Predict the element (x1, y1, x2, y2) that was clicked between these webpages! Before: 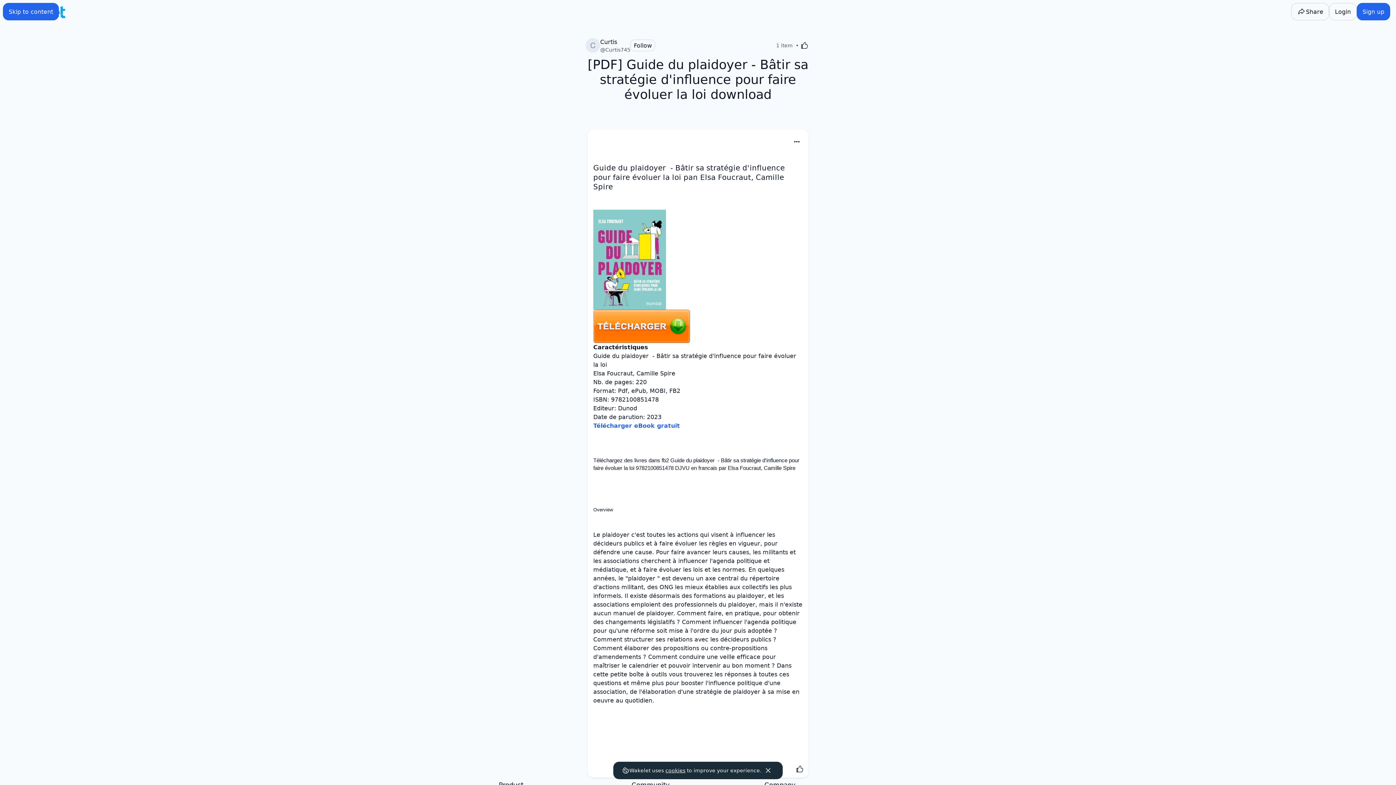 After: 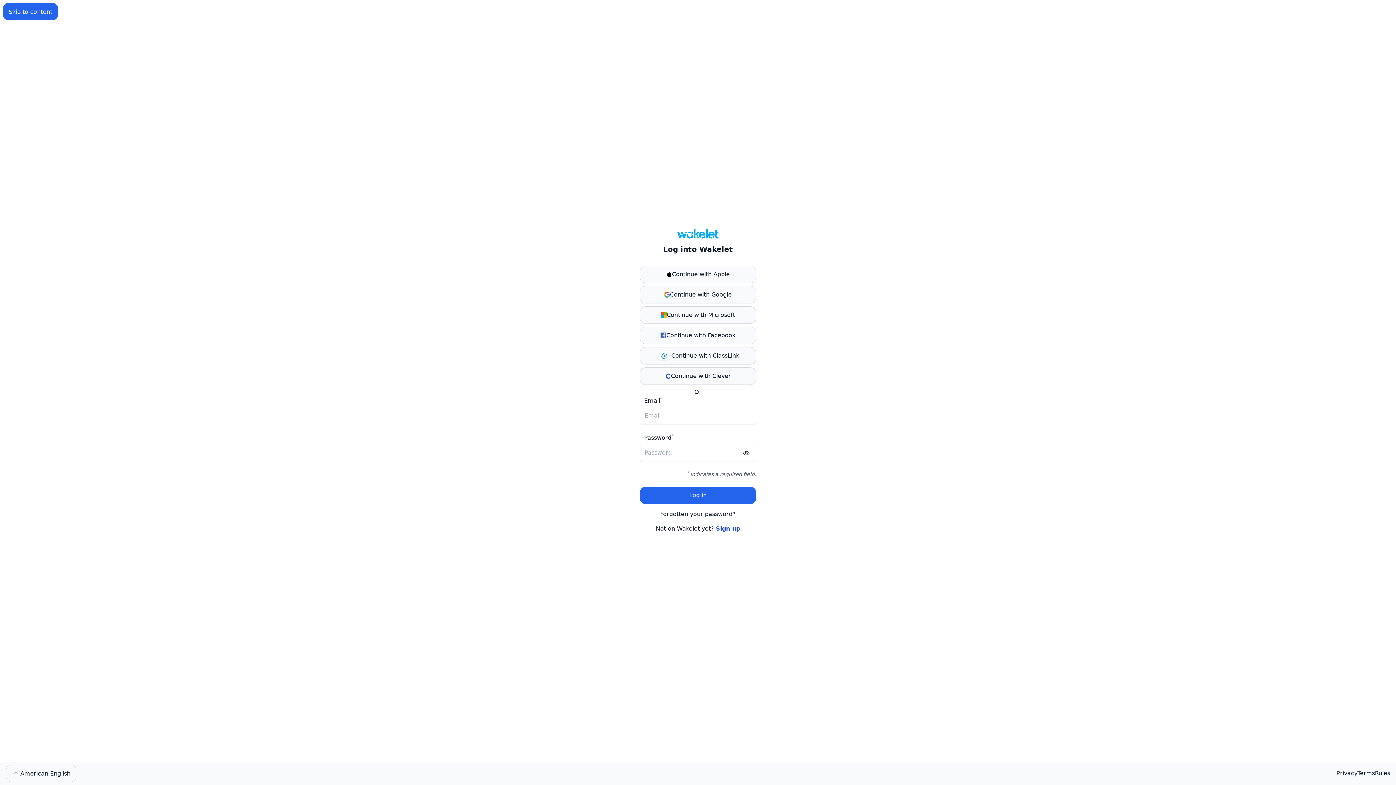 Action: bbox: (1329, 2, 1357, 20) label: Login